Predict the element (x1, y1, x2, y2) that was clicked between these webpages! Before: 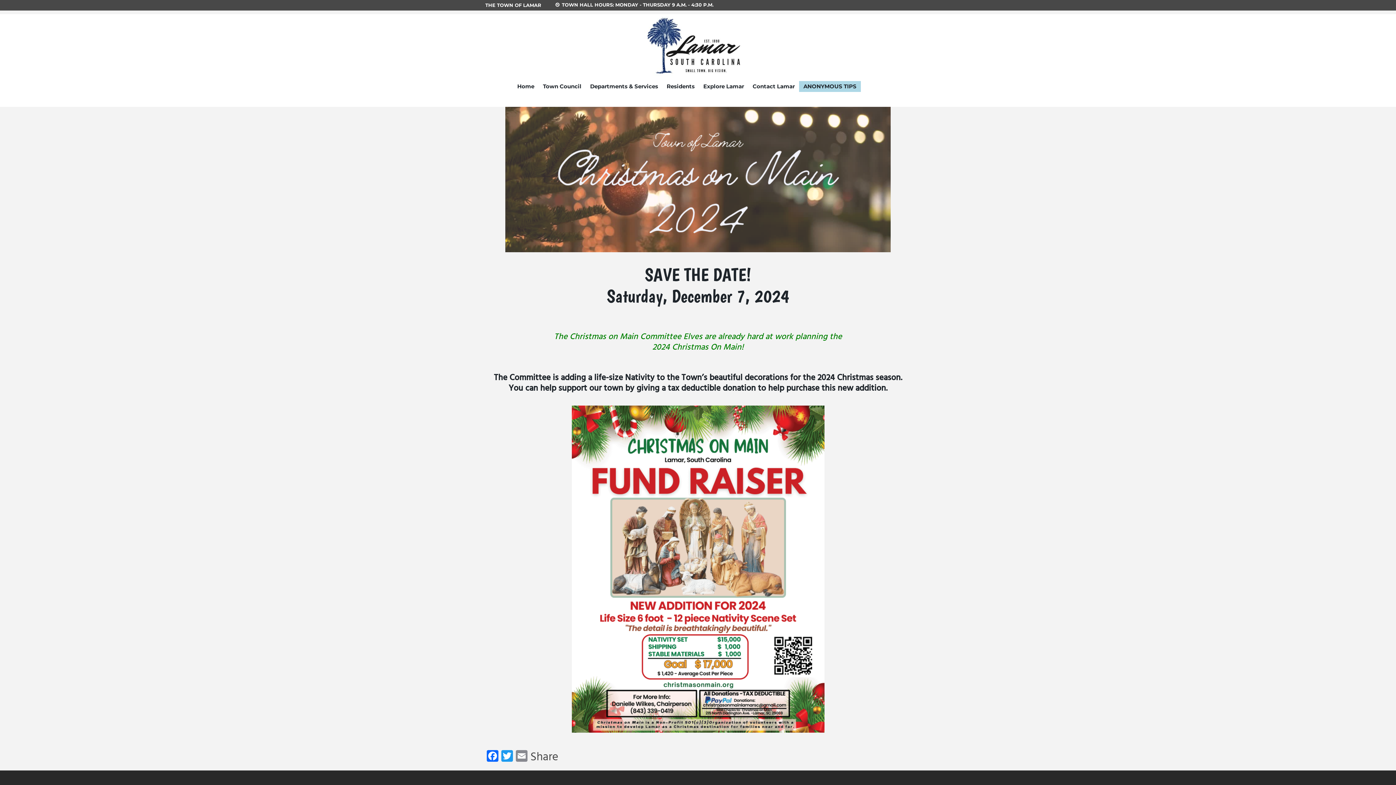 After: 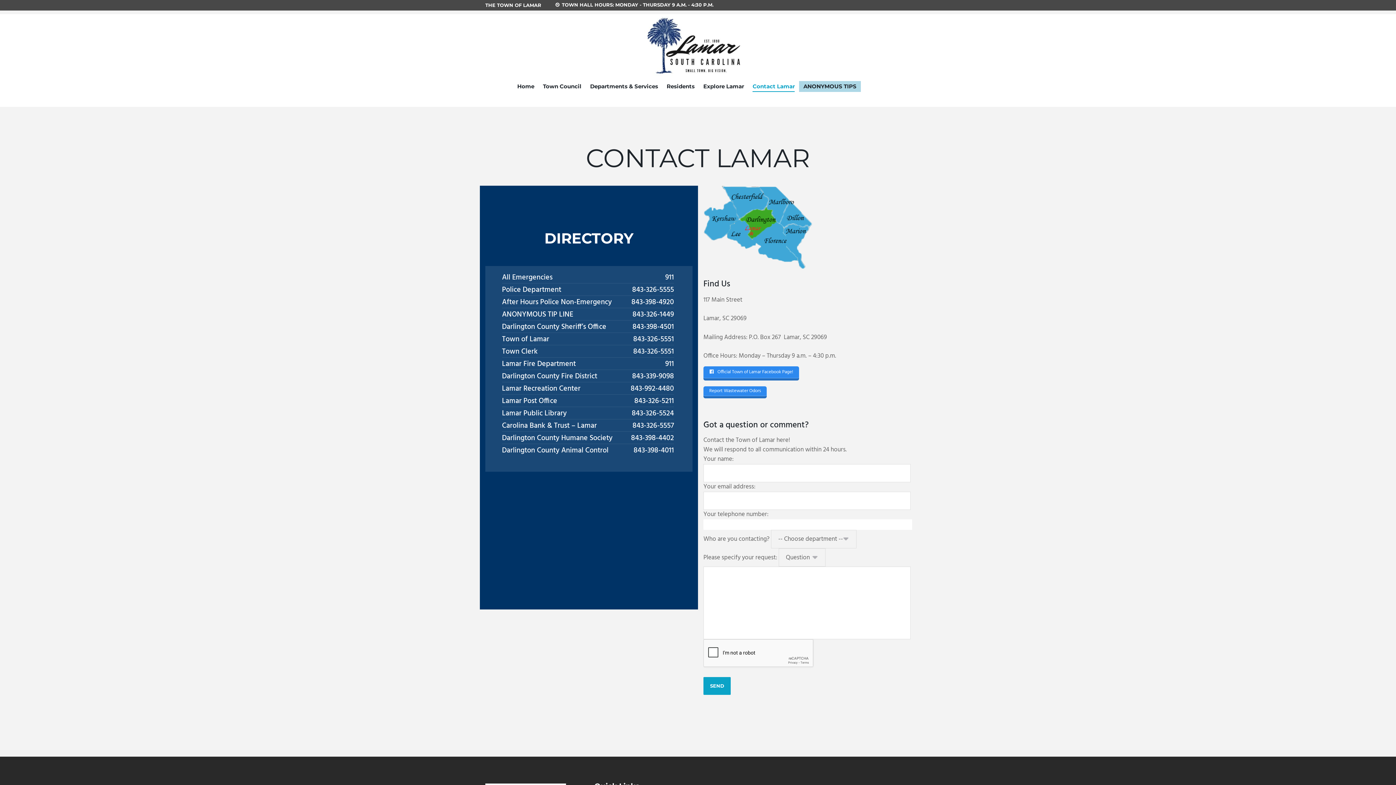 Action: label: Contact Lamar bbox: (748, 80, 799, 103)